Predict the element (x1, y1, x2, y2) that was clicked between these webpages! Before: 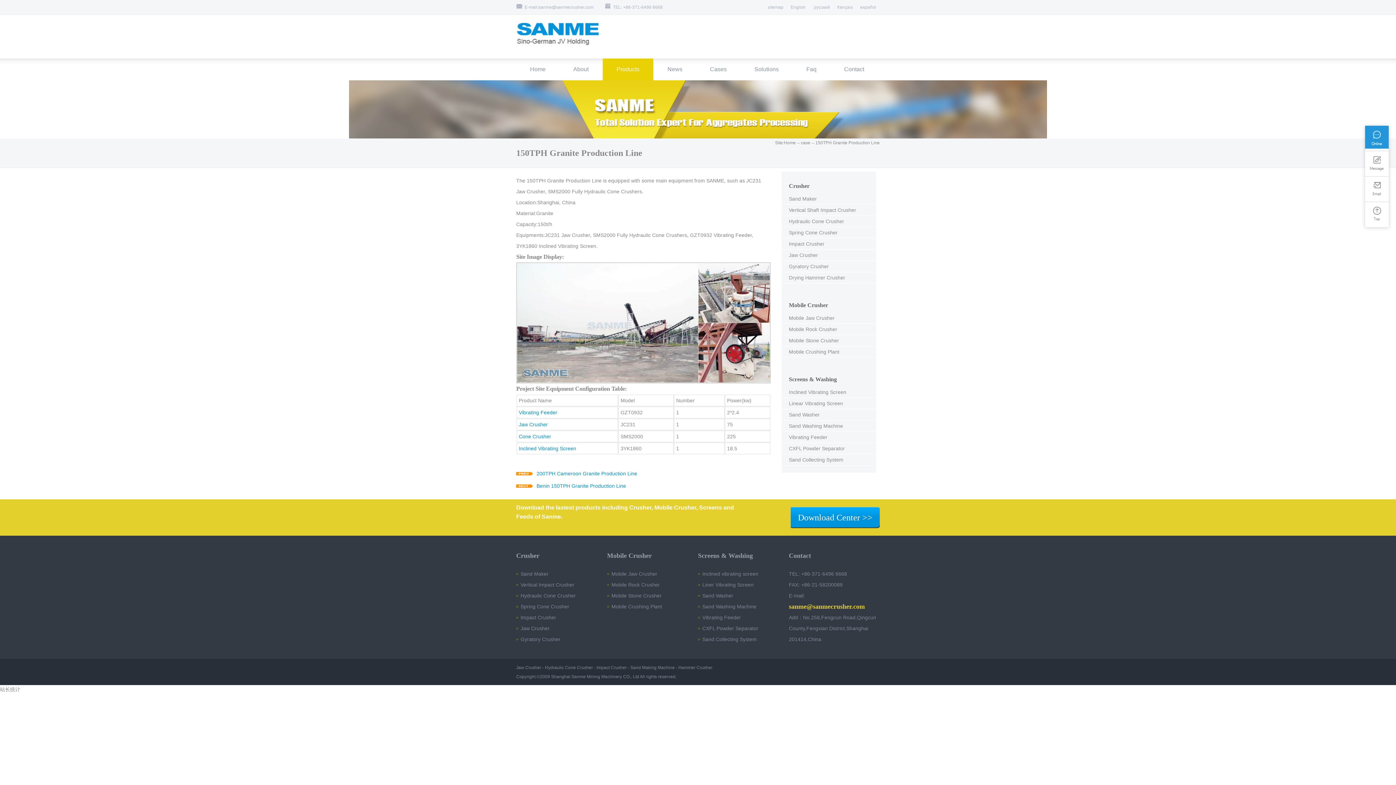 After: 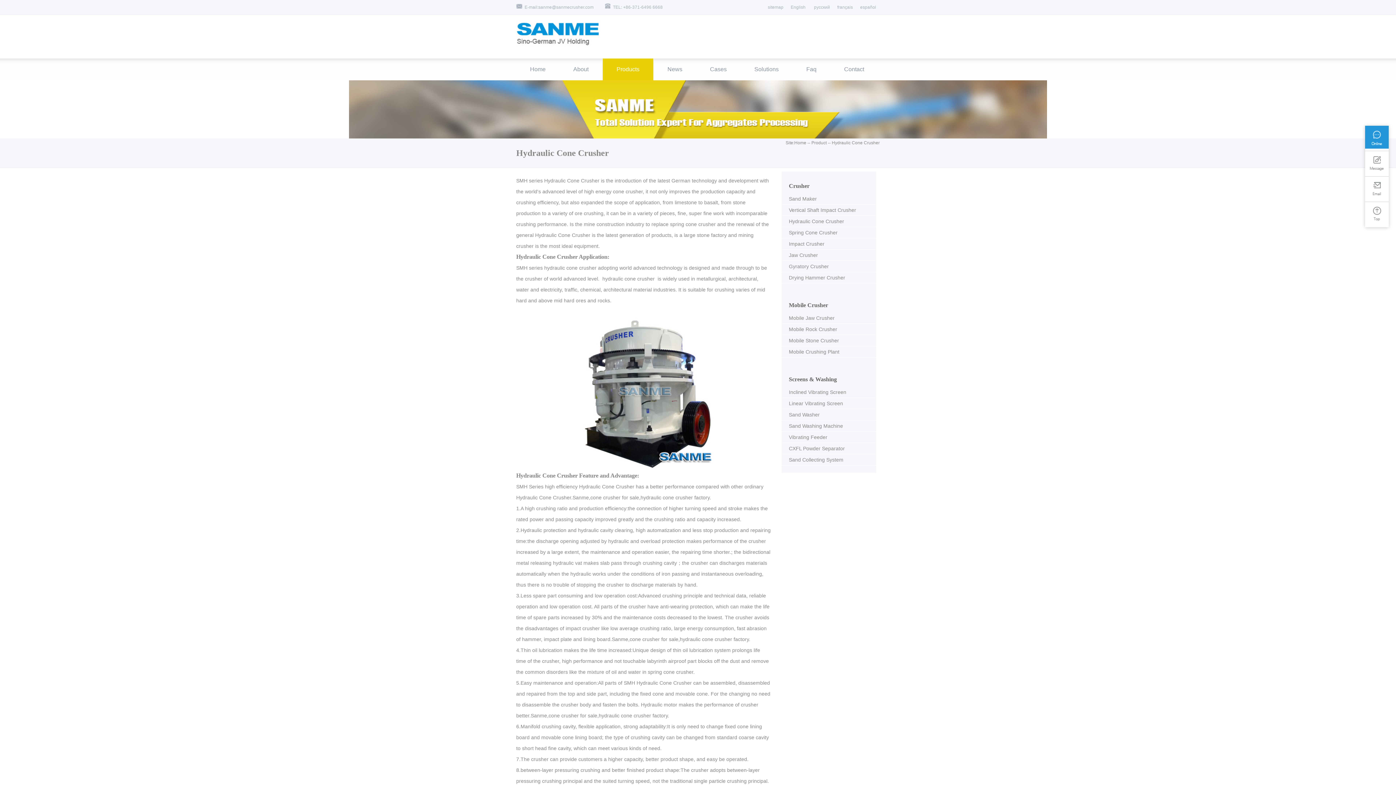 Action: label: Hydraulic Cone Crusher bbox: (789, 218, 844, 224)